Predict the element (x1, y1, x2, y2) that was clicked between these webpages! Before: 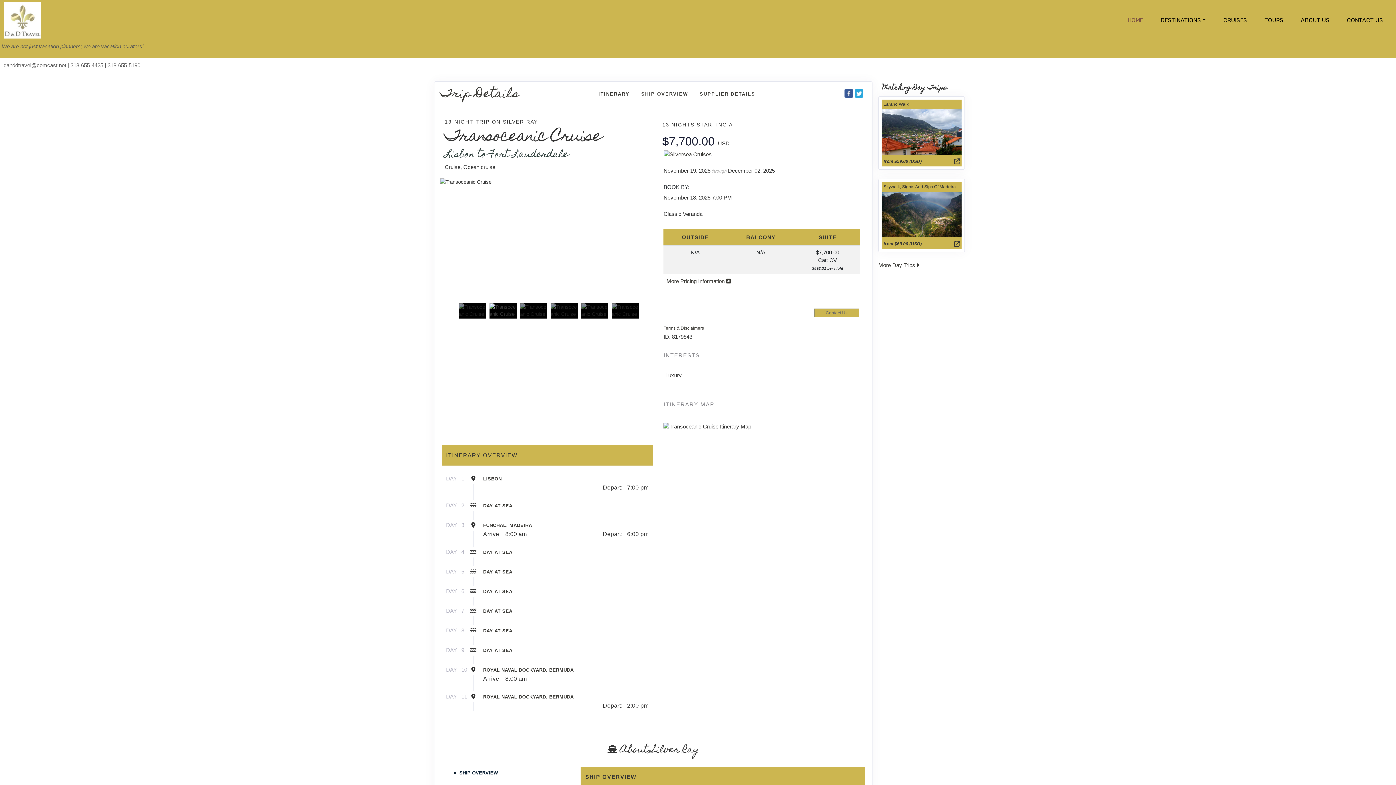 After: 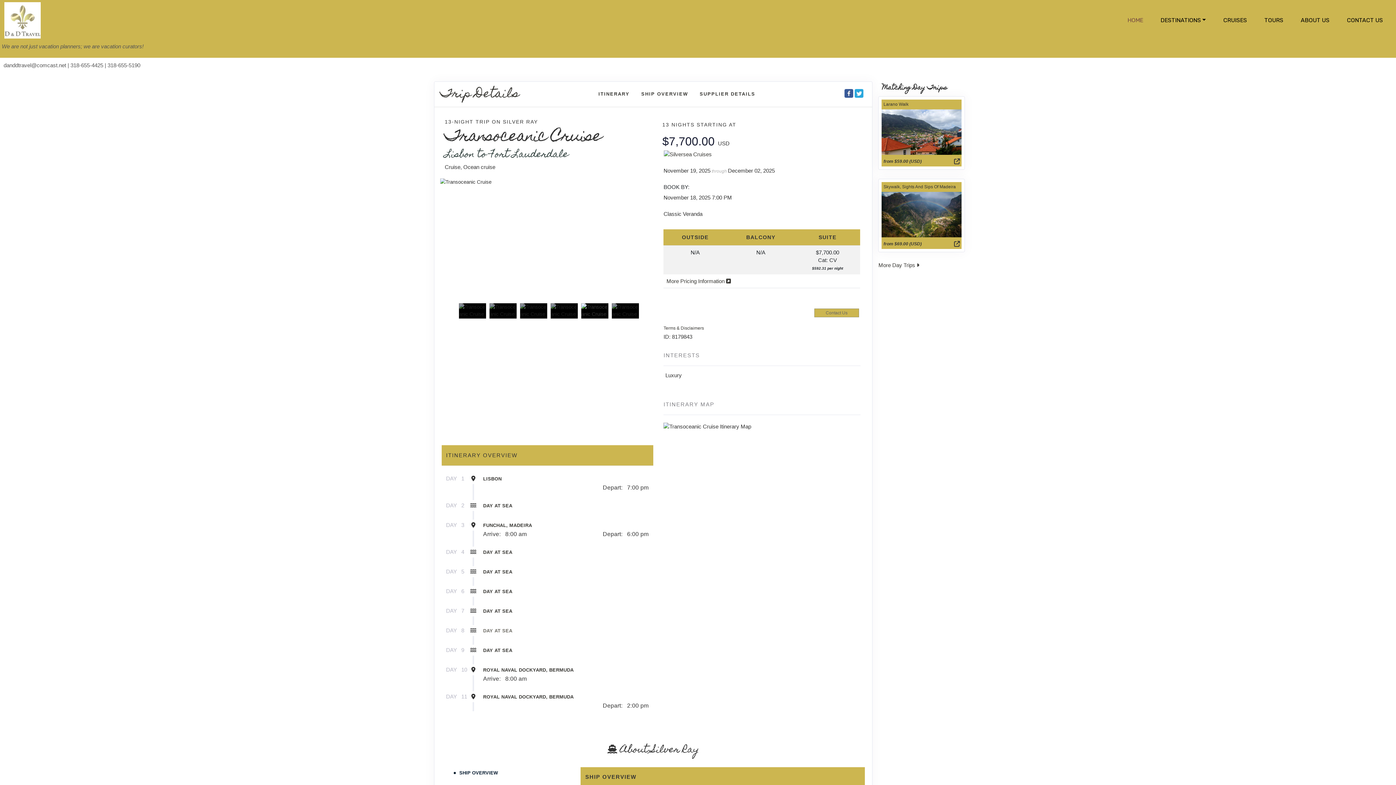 Action: label: DAY AT SEA bbox: (483, 628, 512, 633)